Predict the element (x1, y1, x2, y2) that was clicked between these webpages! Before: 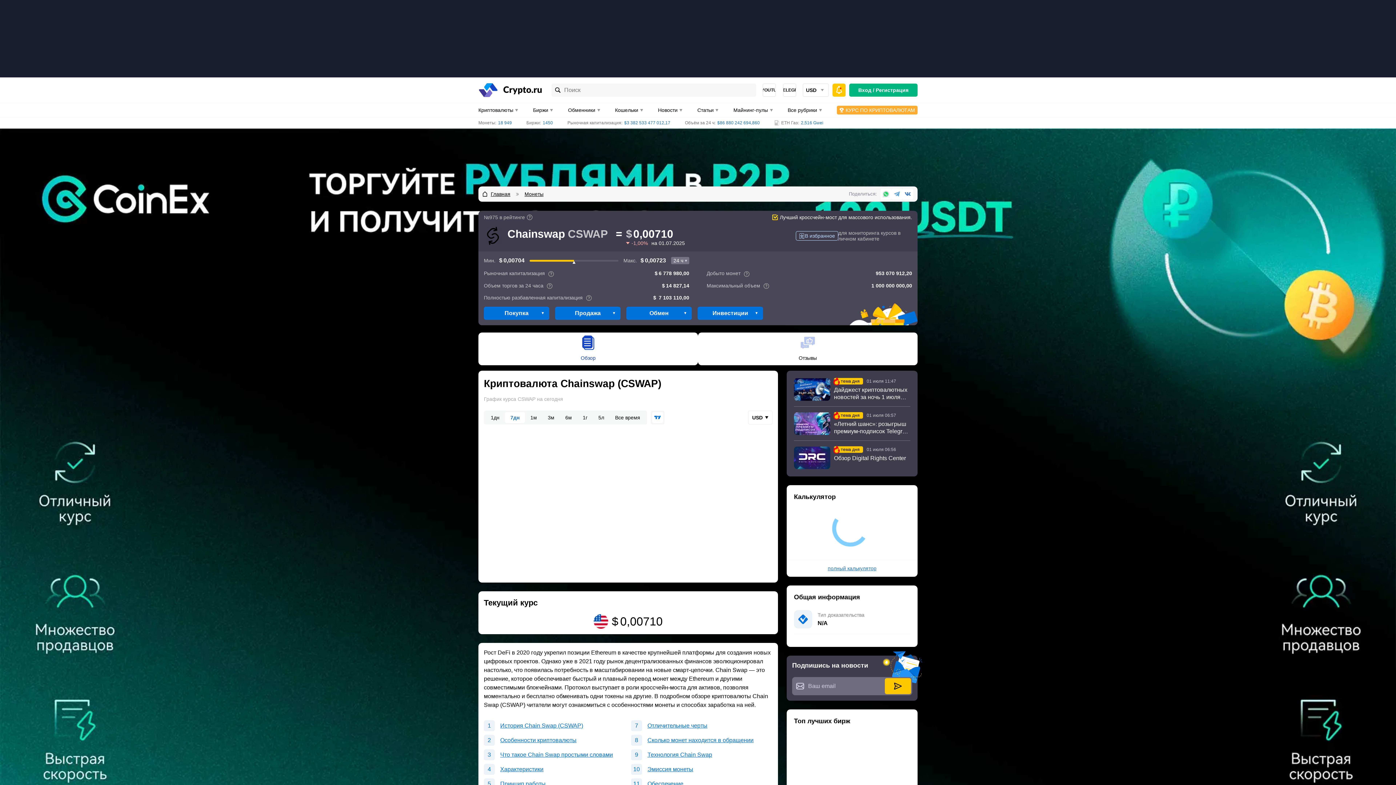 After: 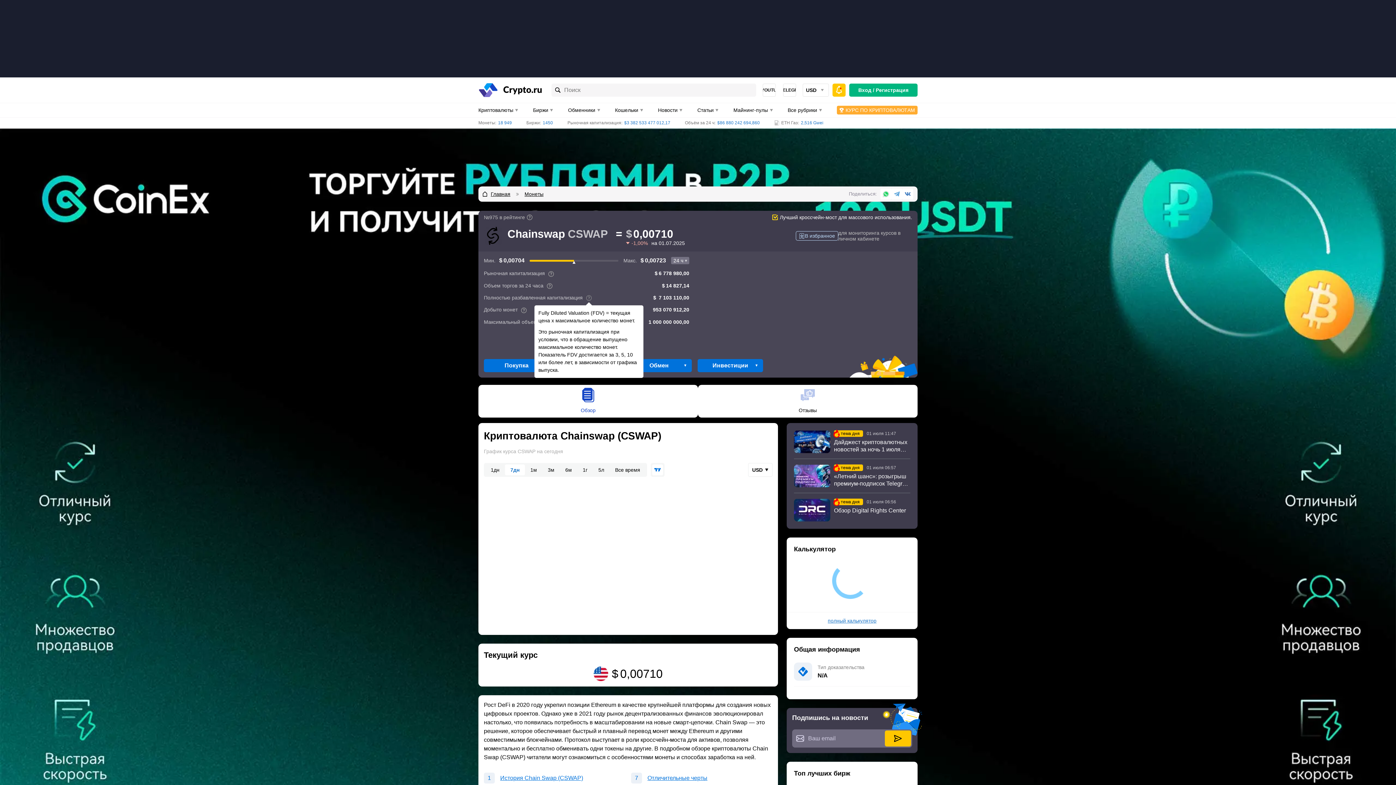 Action: bbox: (586, 295, 592, 301)